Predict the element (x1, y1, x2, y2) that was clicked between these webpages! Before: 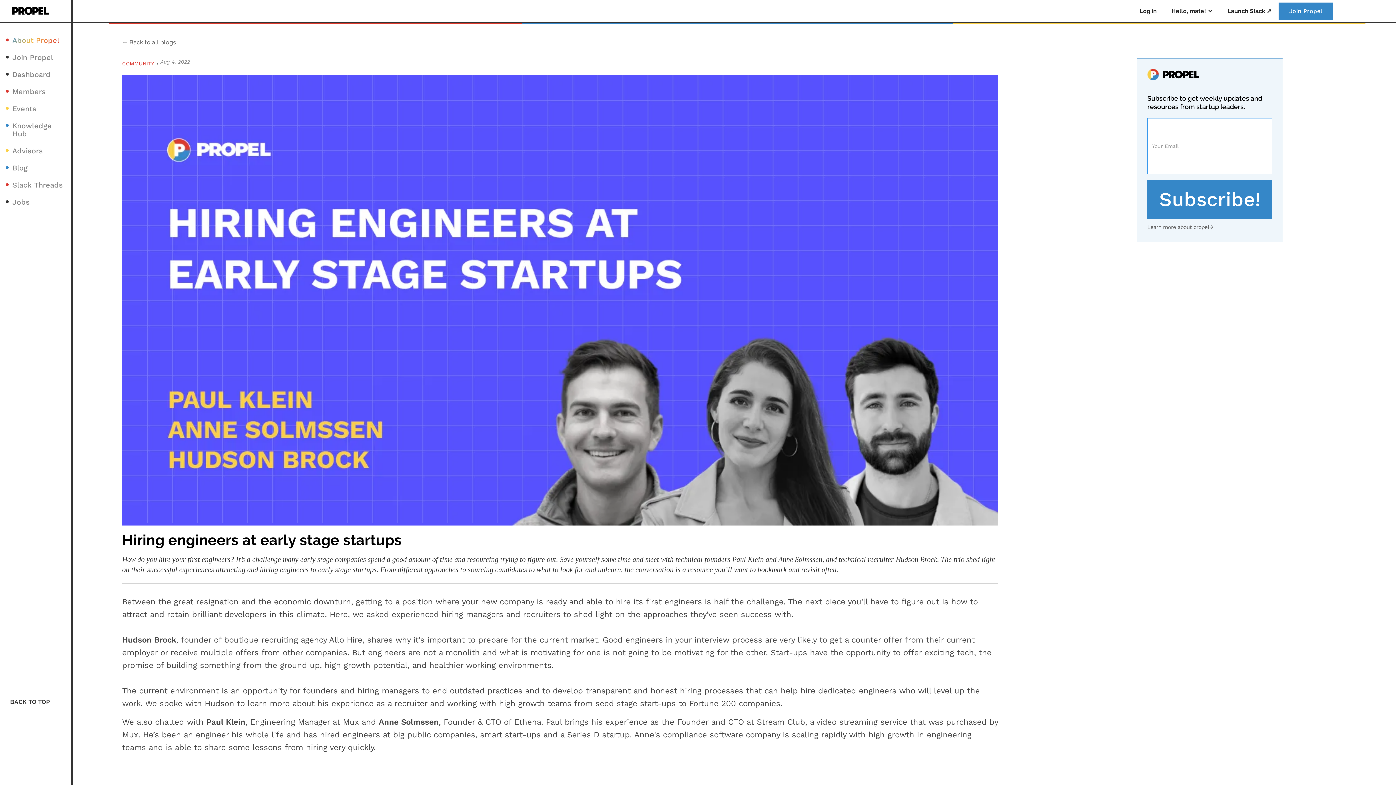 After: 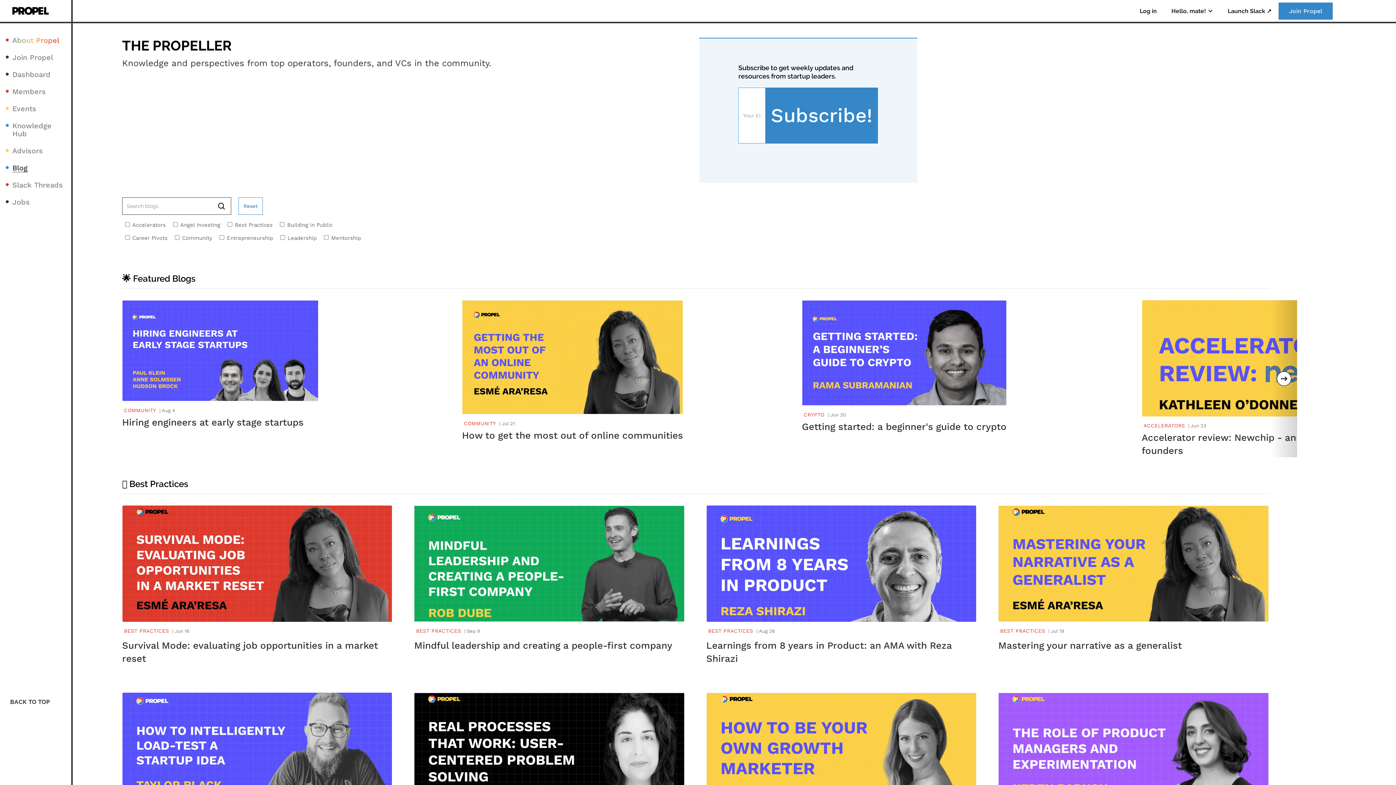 Action: label: ← Back to all blogs bbox: (122, 38, 176, 45)